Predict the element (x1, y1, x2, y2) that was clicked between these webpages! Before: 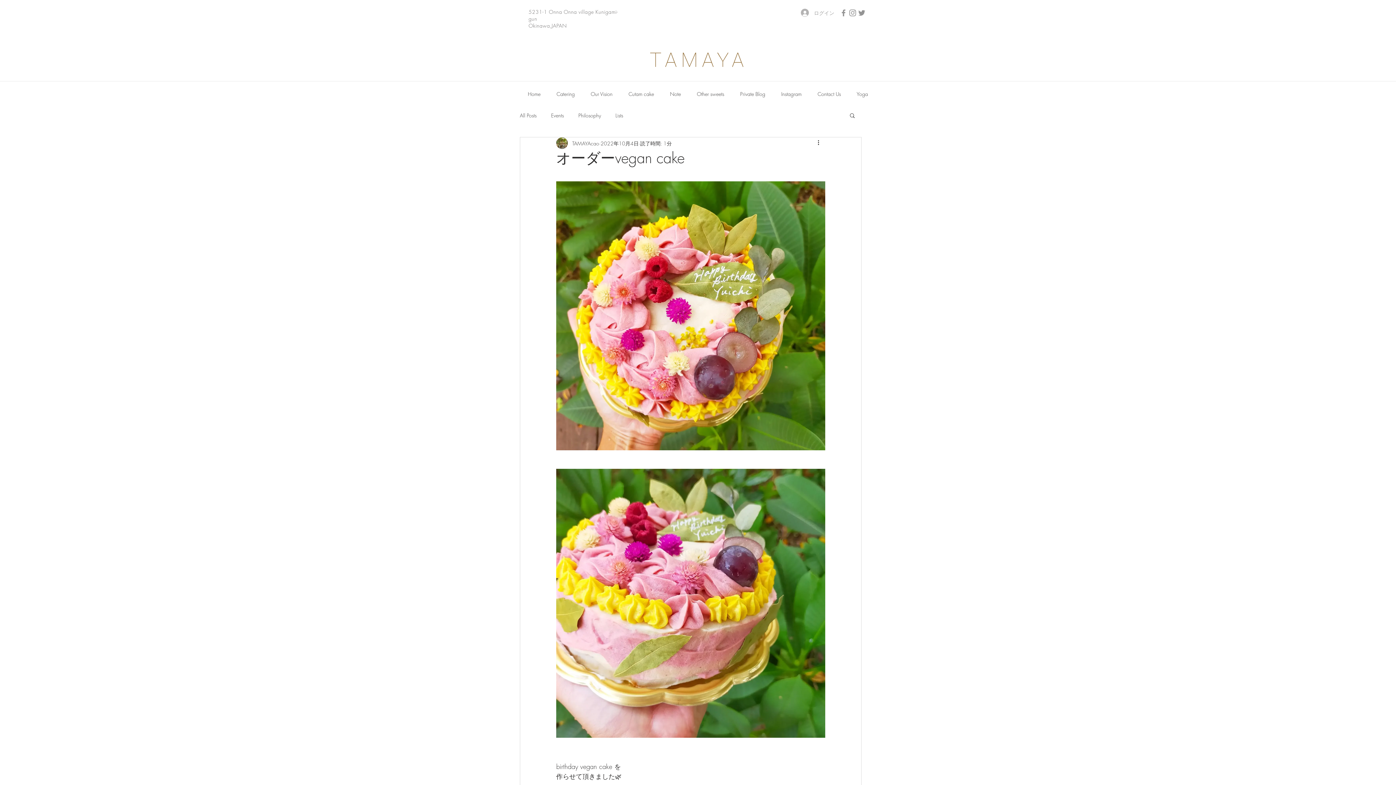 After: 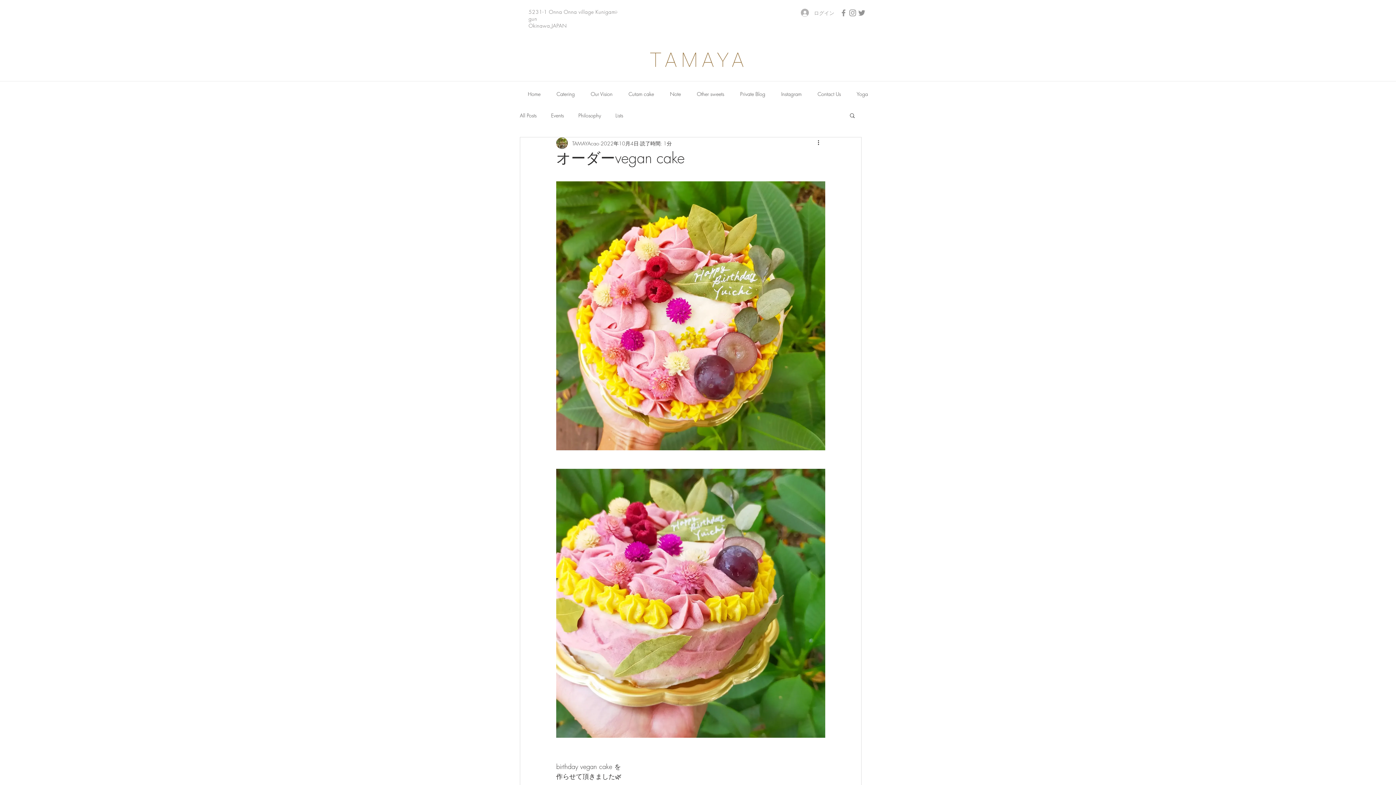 Action: label: グレーTwitterのアイコン bbox: (857, 8, 866, 17)